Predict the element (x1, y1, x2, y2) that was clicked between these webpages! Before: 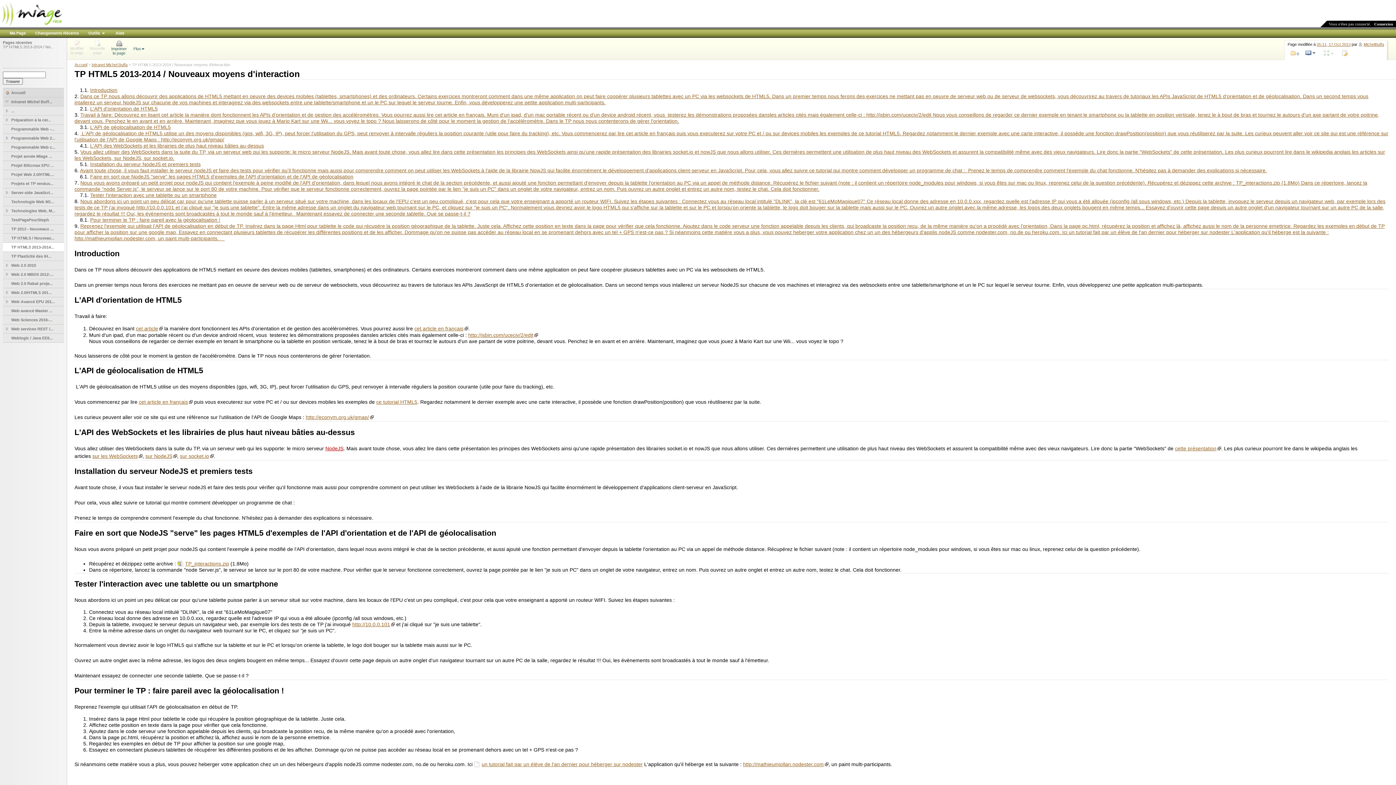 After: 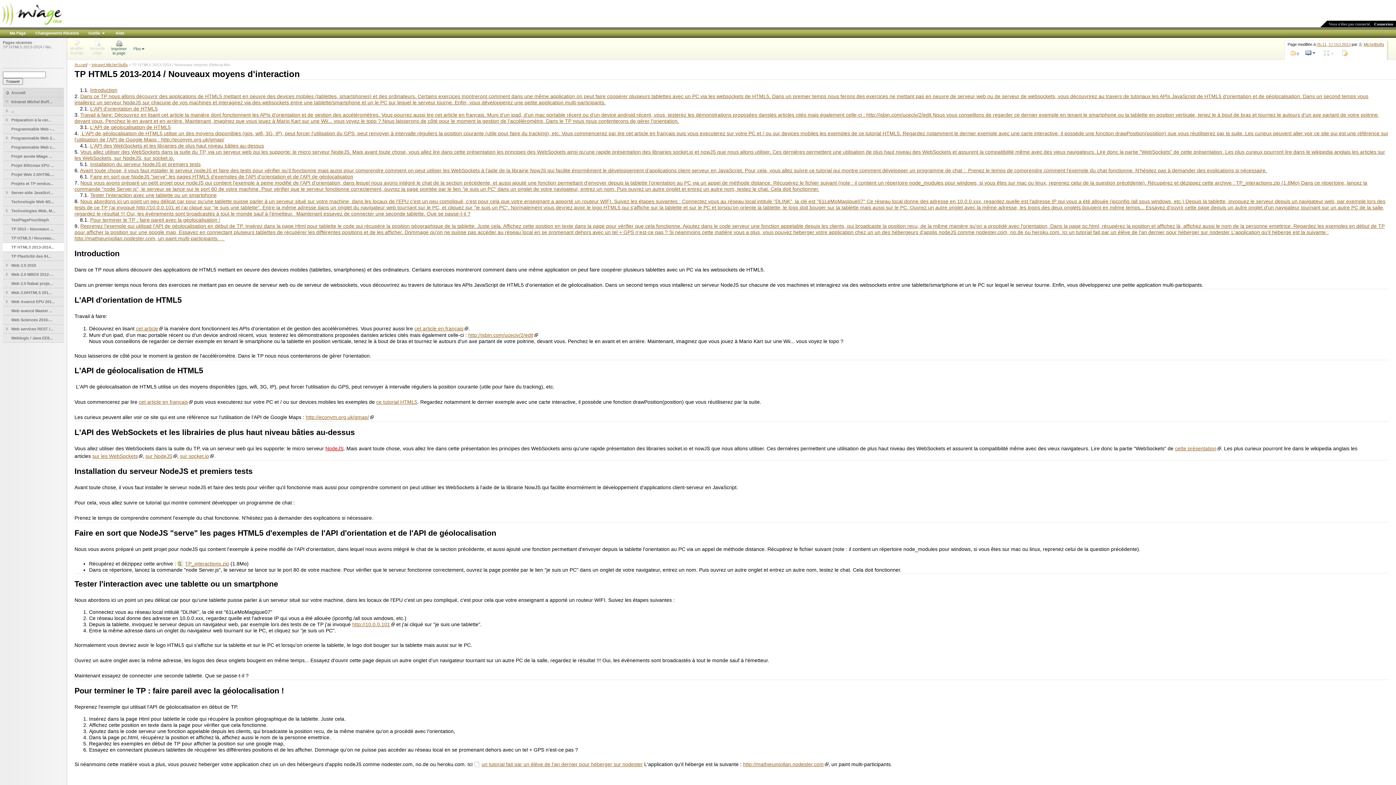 Action: label: TP HTML5 2013-2014 / No... bbox: (2, 44, 53, 49)